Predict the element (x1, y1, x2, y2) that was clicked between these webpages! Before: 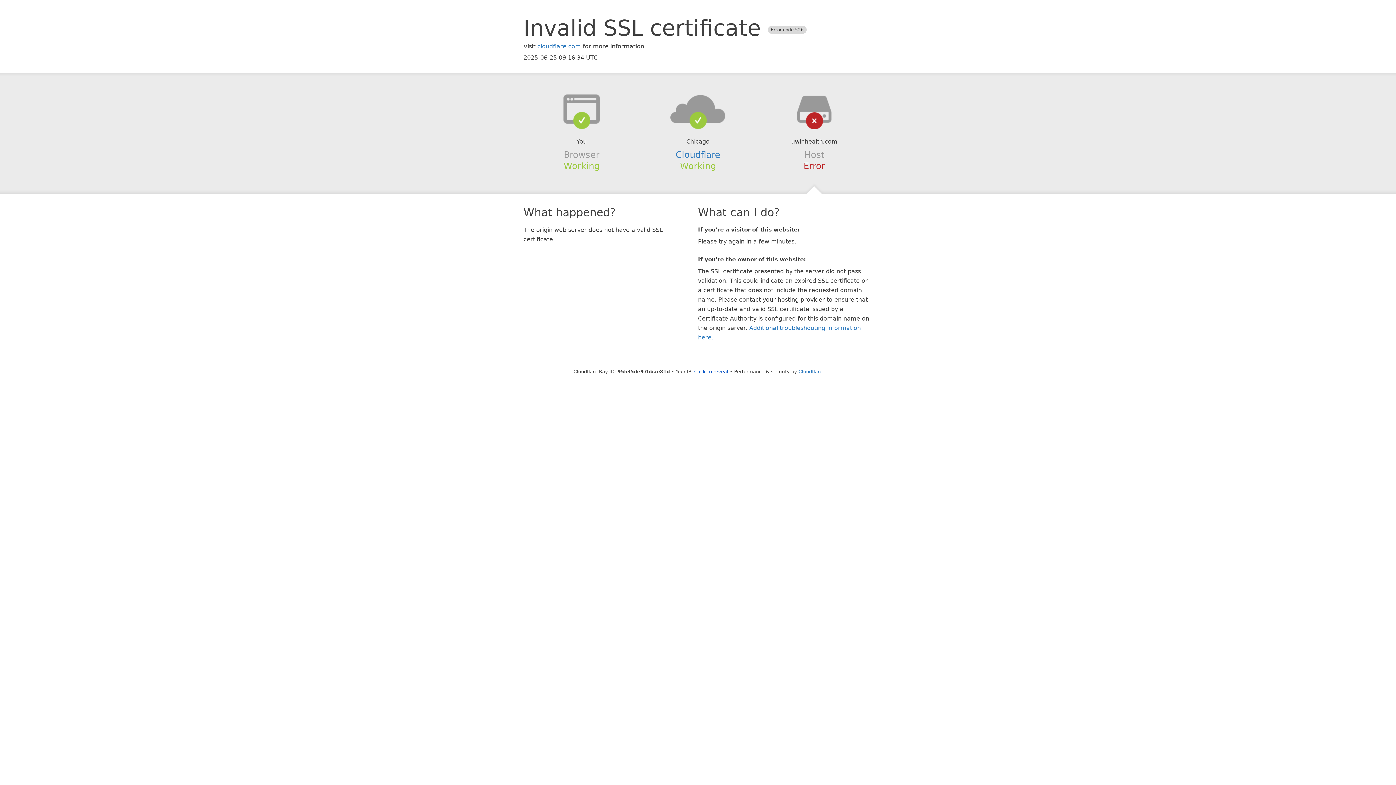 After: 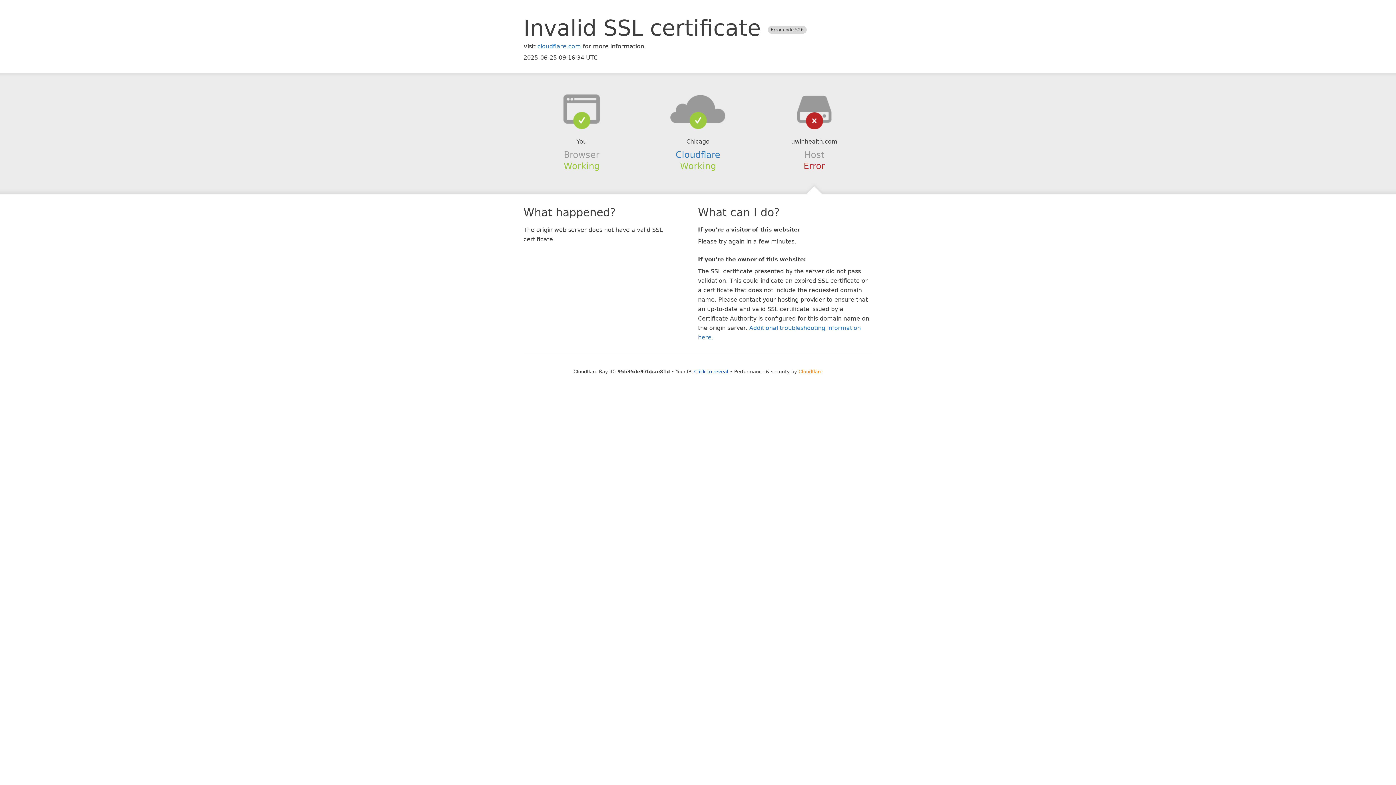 Action: label: Cloudflare bbox: (798, 368, 822, 374)